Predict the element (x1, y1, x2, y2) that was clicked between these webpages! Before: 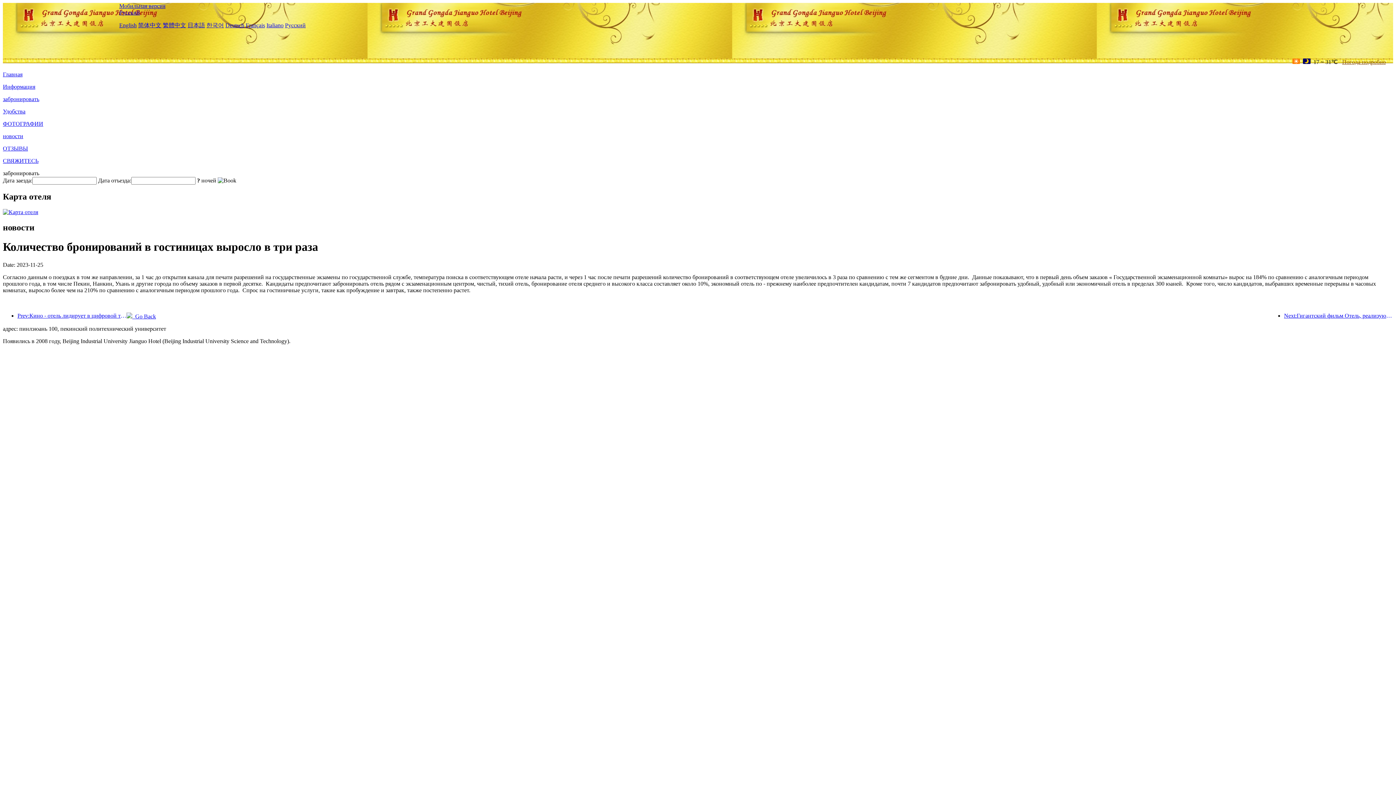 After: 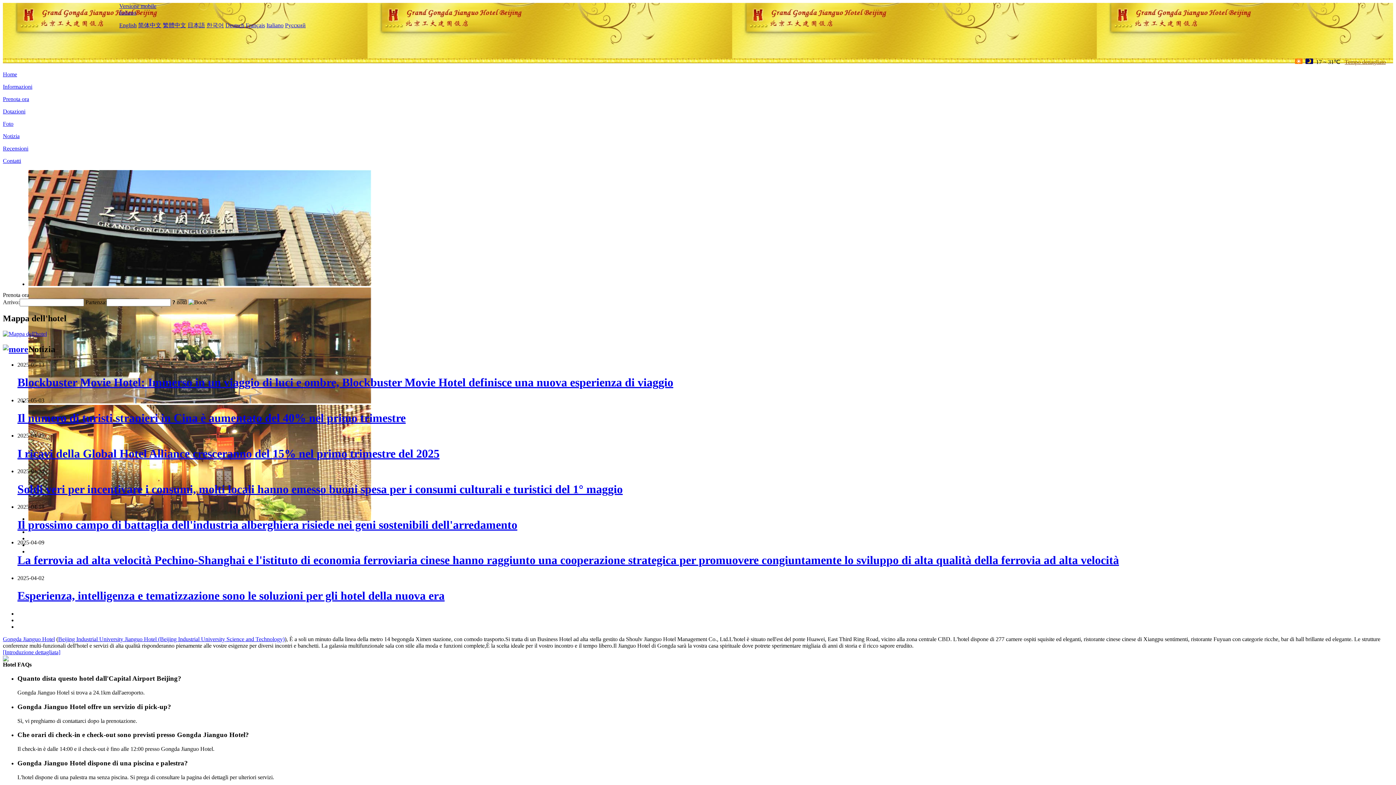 Action: bbox: (266, 22, 283, 28) label: Italiano